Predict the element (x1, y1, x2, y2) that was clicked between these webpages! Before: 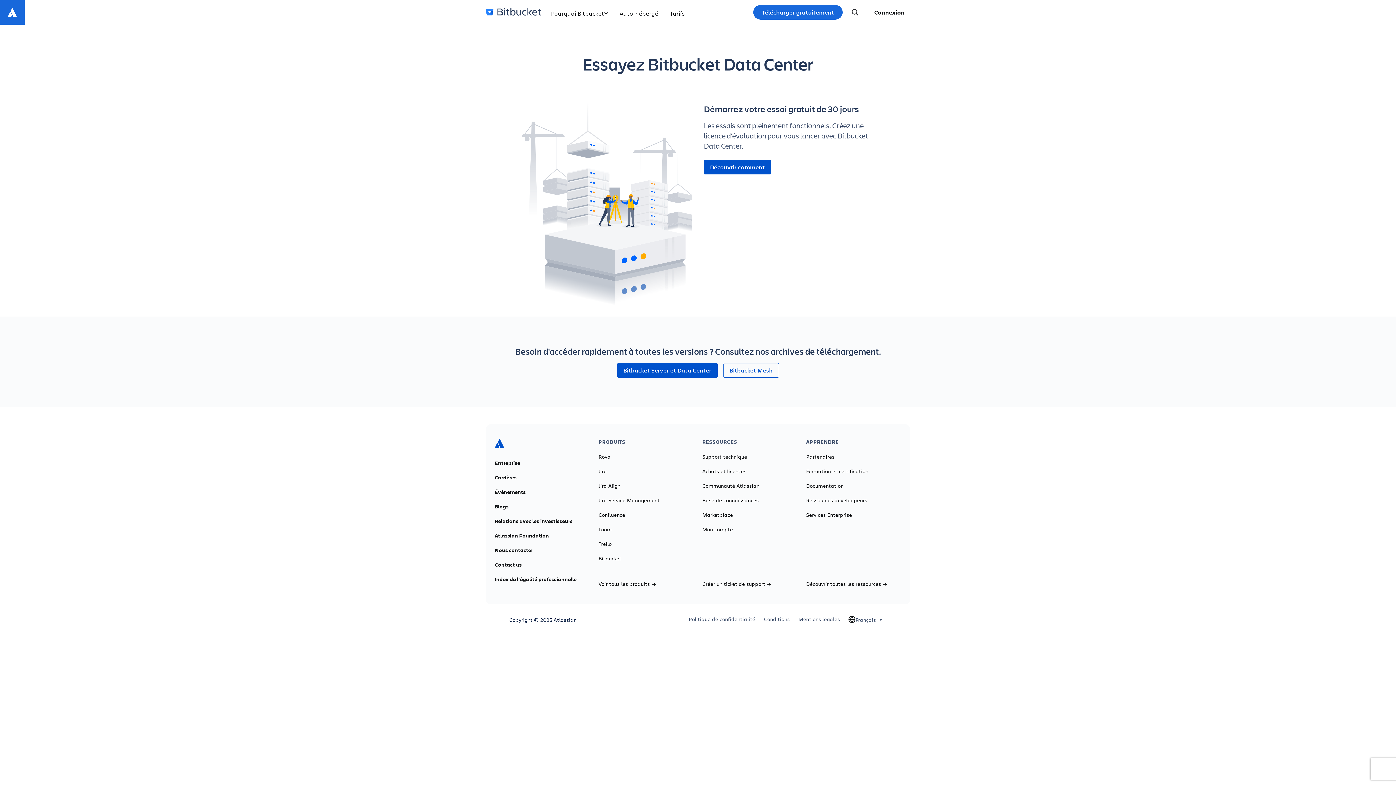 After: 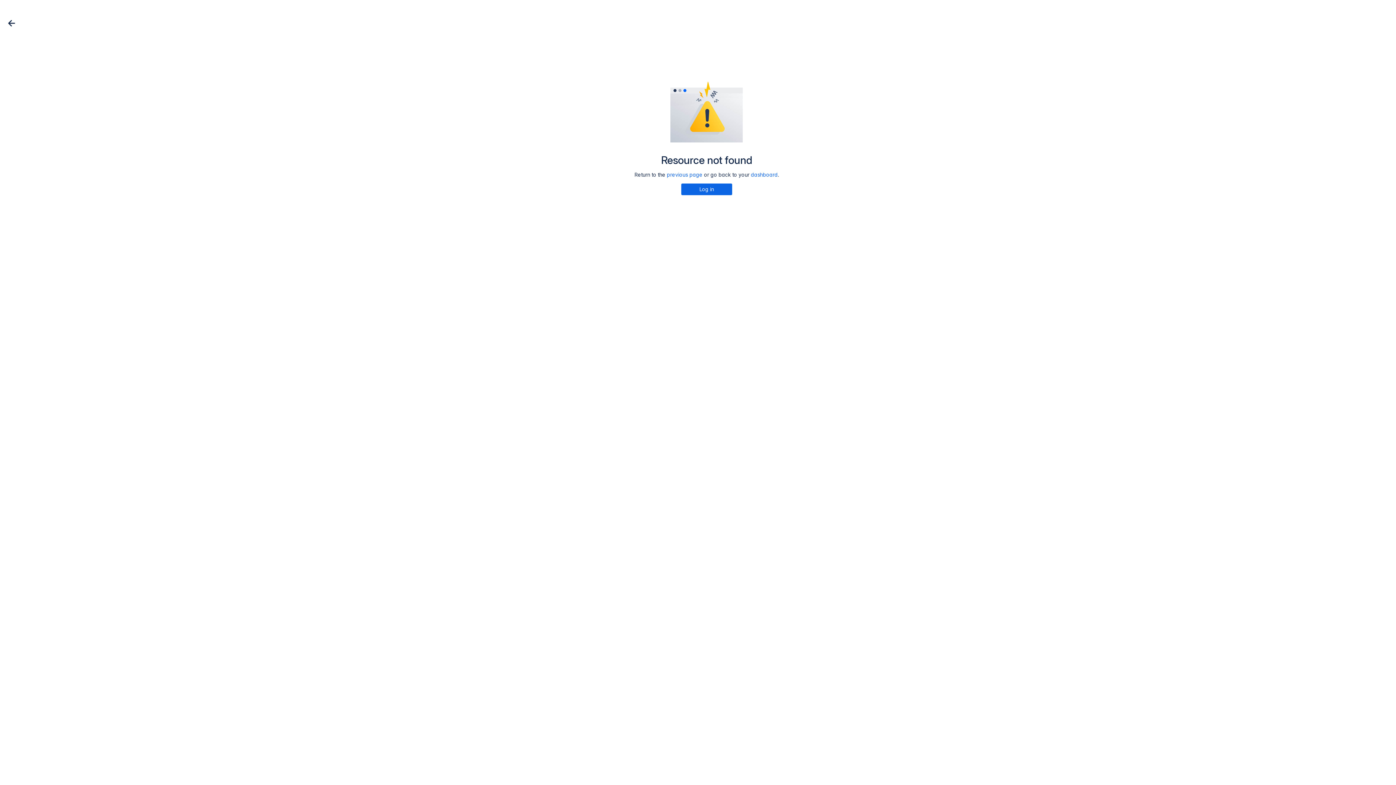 Action: label: Bitbucket bbox: (598, 555, 621, 561)